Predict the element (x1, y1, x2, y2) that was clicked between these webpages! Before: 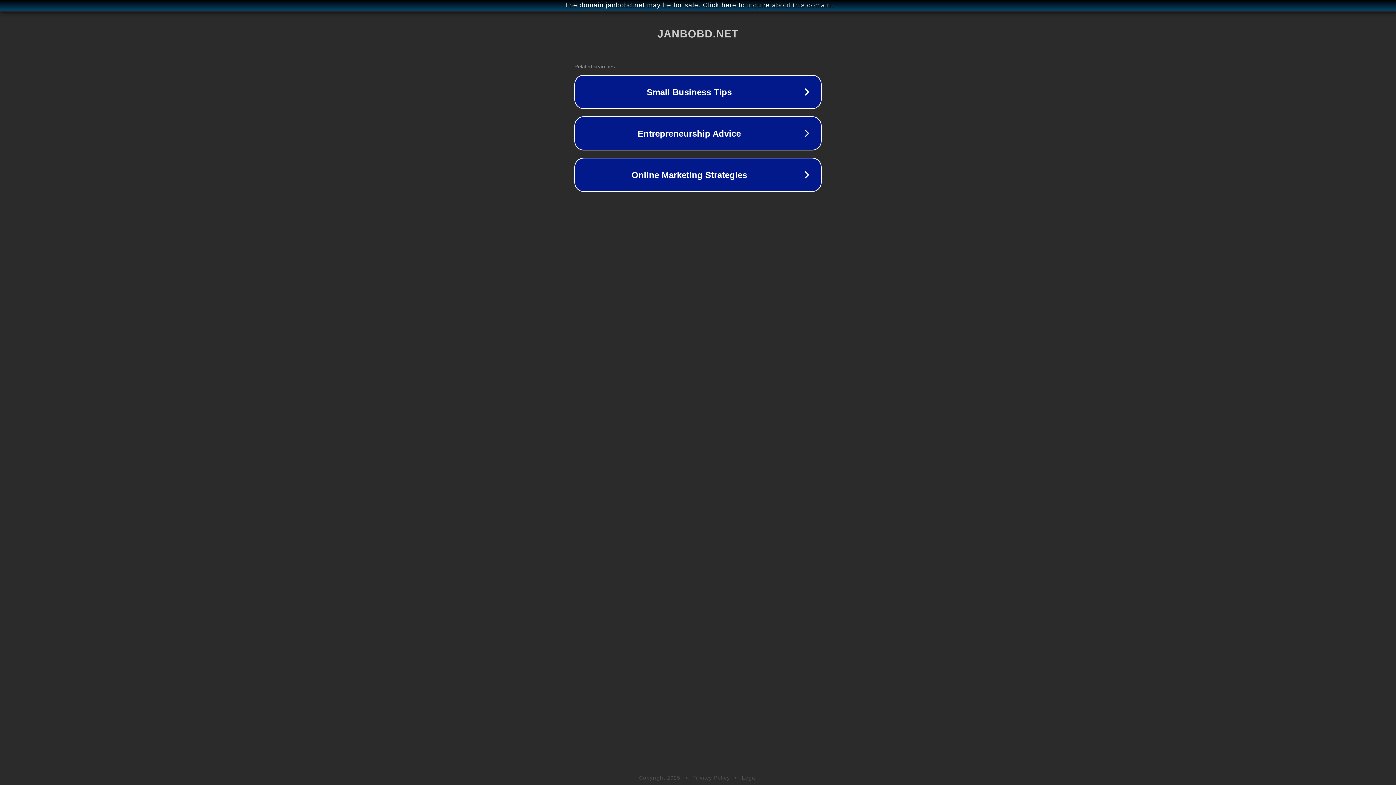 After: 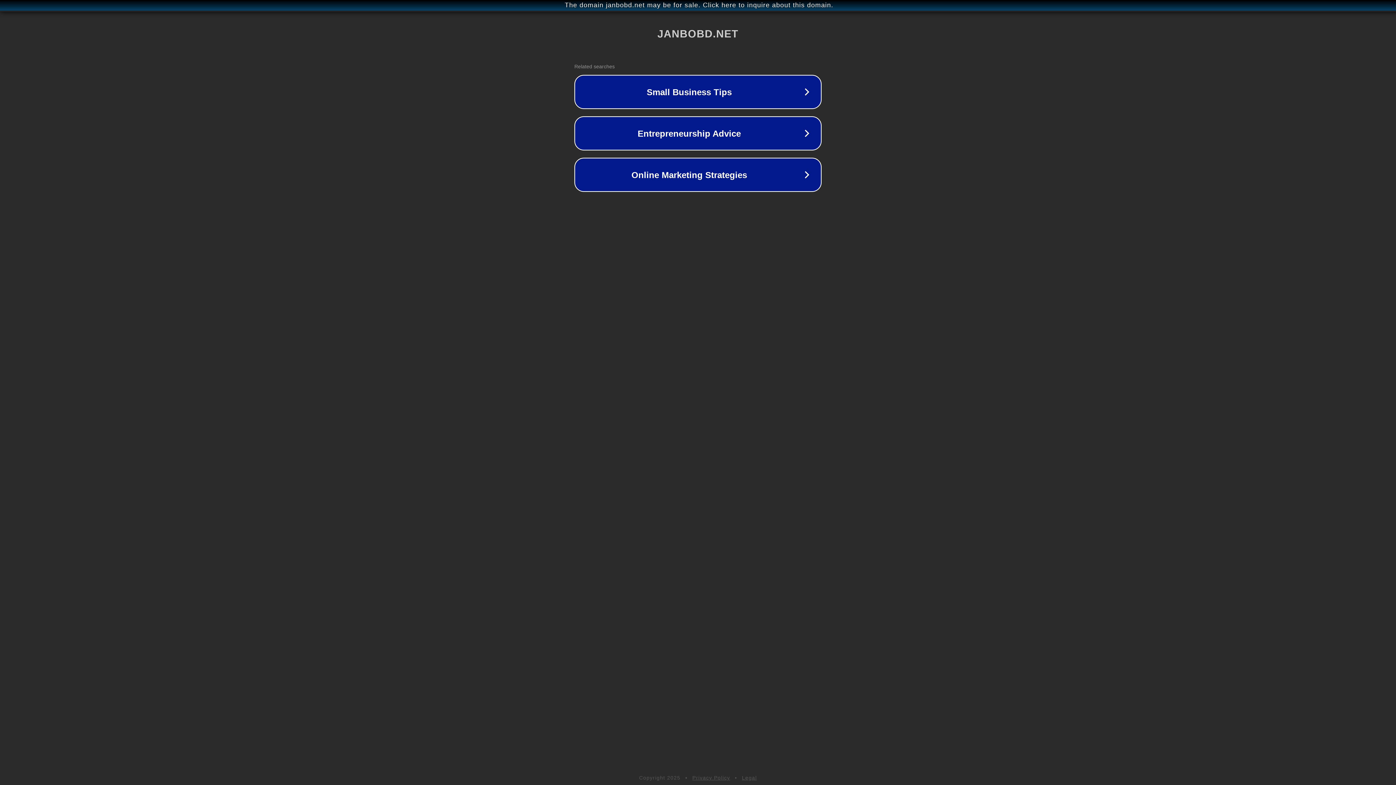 Action: label: Legal bbox: (742, 775, 757, 781)